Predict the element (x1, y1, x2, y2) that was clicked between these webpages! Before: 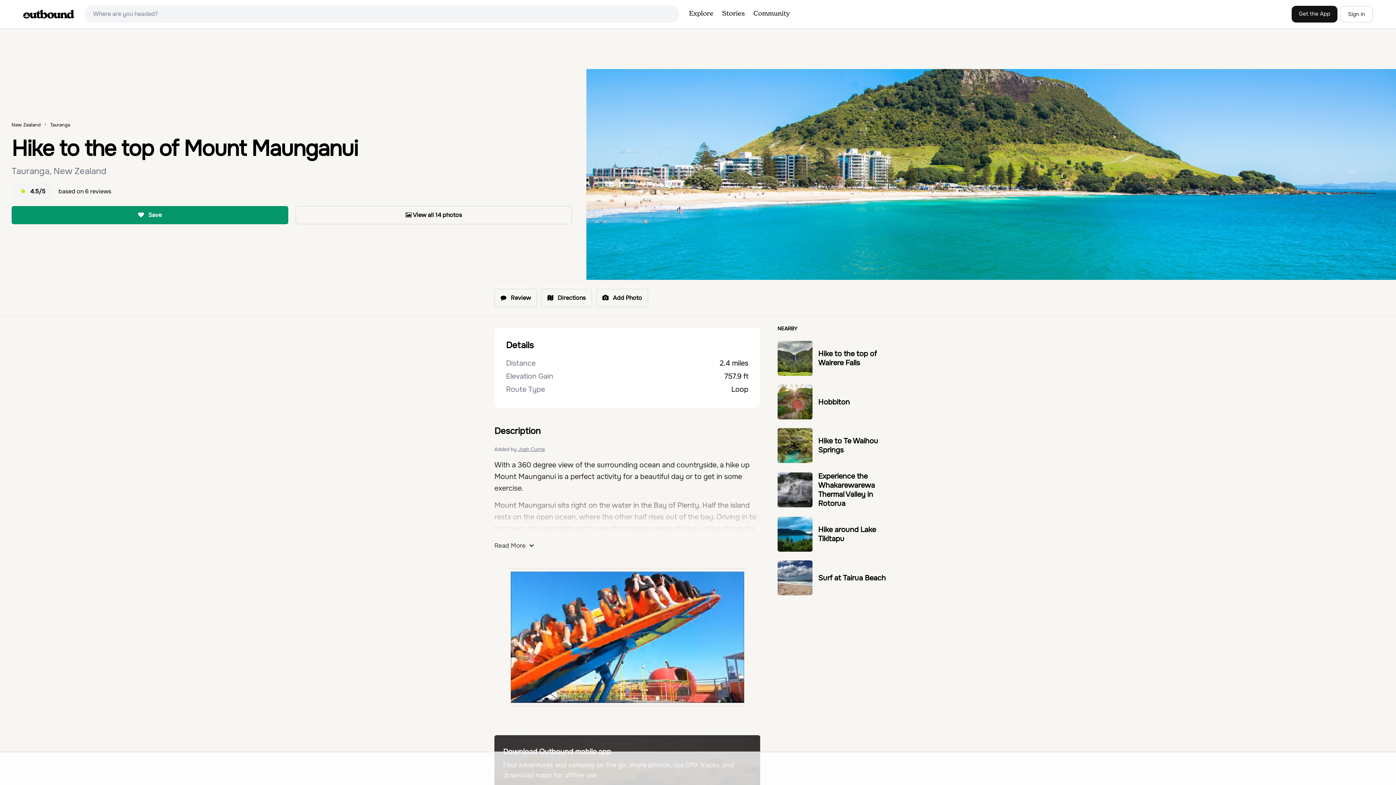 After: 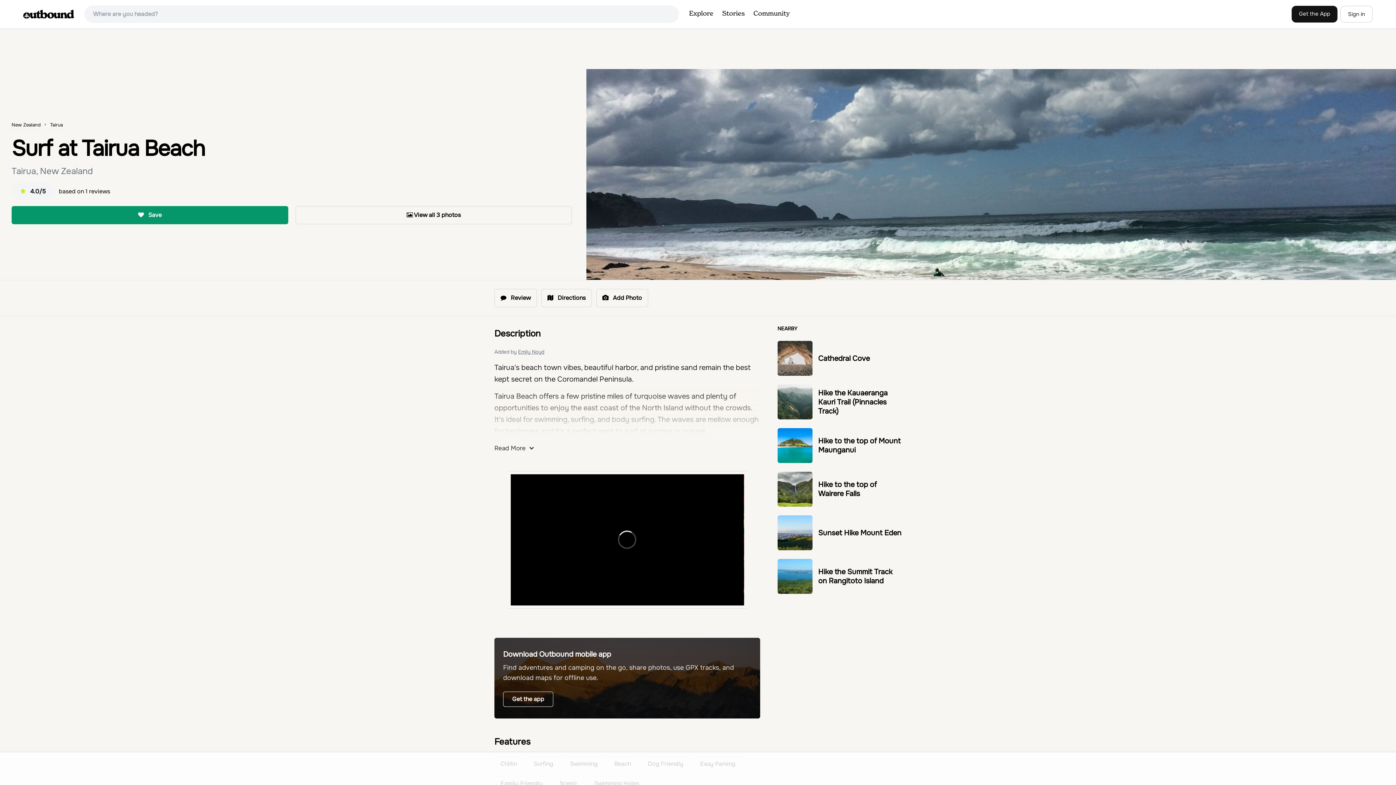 Action: label: Surf at Tairua Beach bbox: (818, 573, 886, 582)